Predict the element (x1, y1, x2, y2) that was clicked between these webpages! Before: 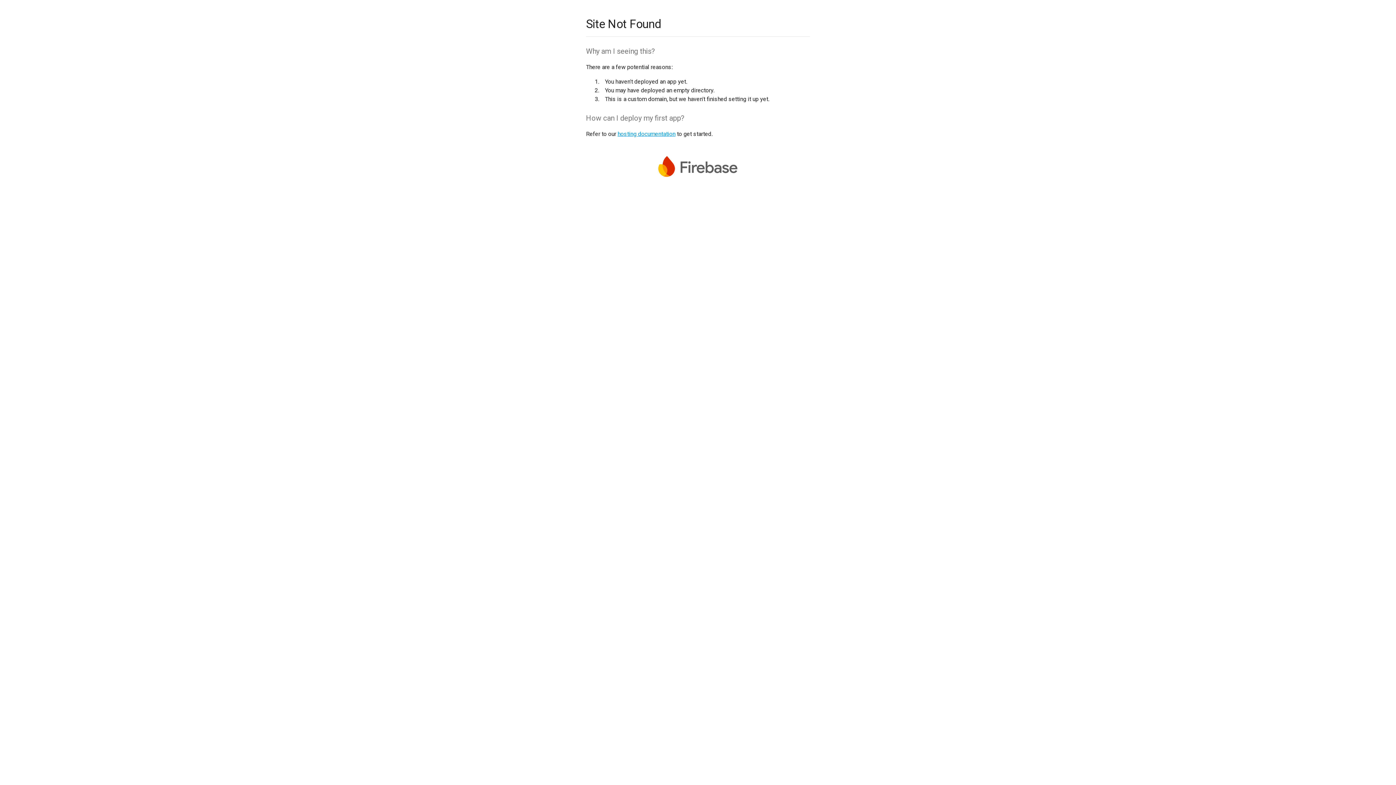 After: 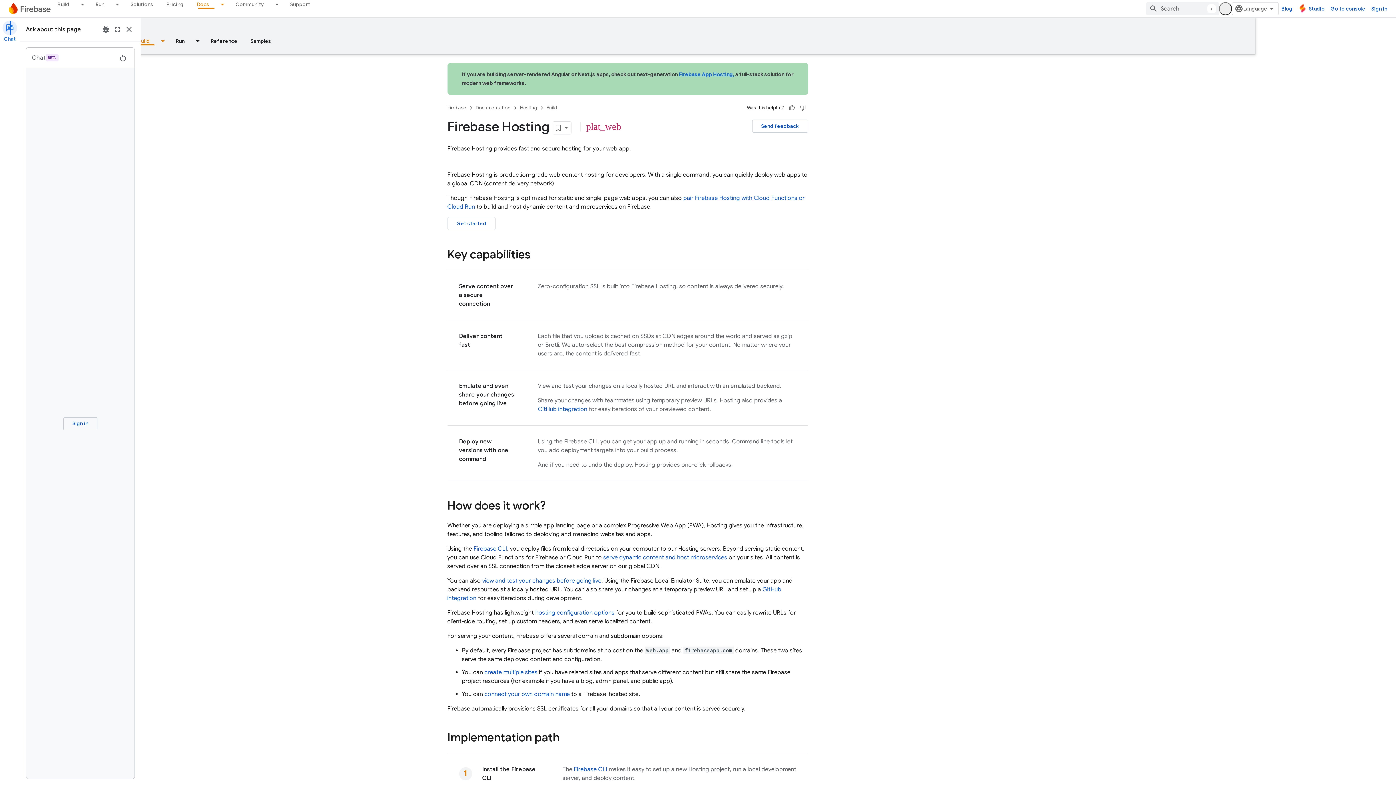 Action: bbox: (617, 130, 675, 137) label: hosting documentation